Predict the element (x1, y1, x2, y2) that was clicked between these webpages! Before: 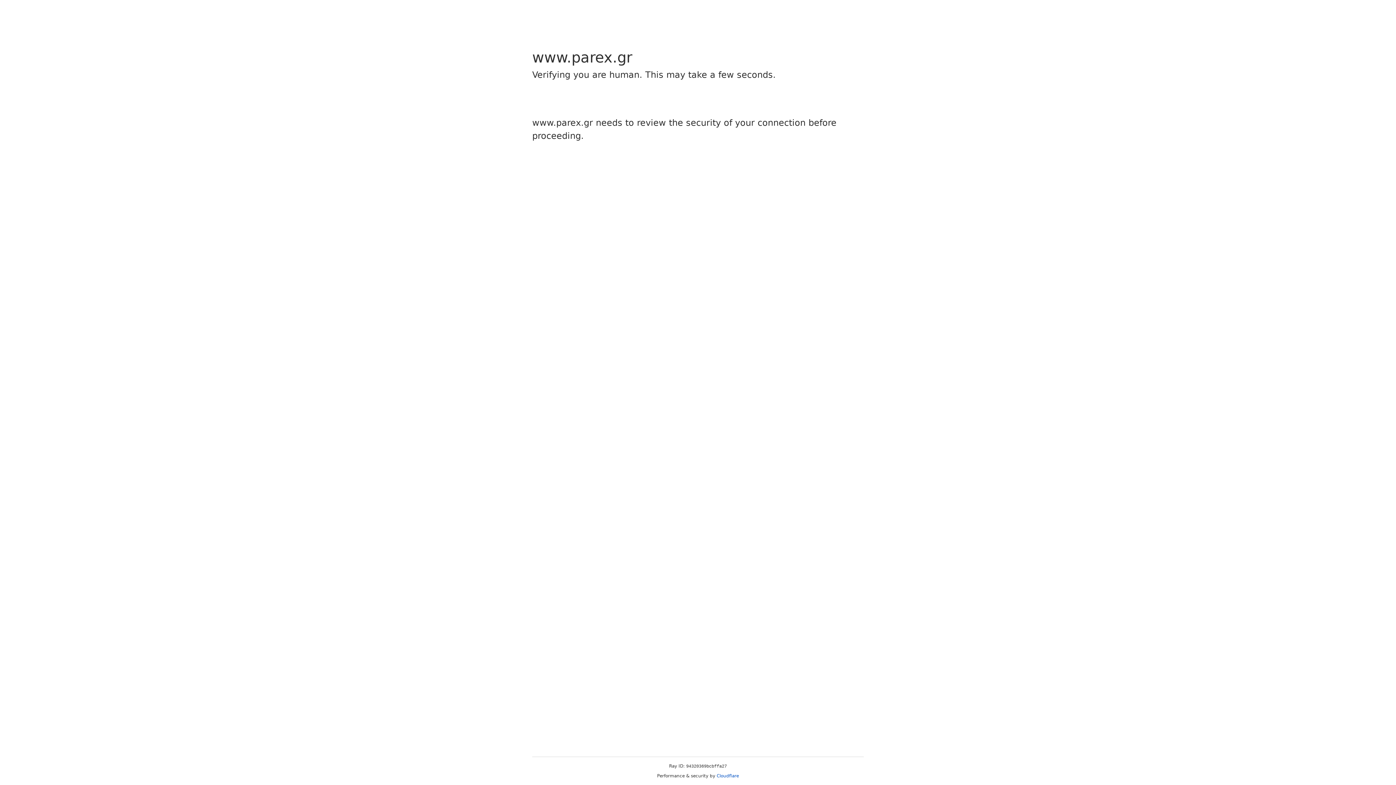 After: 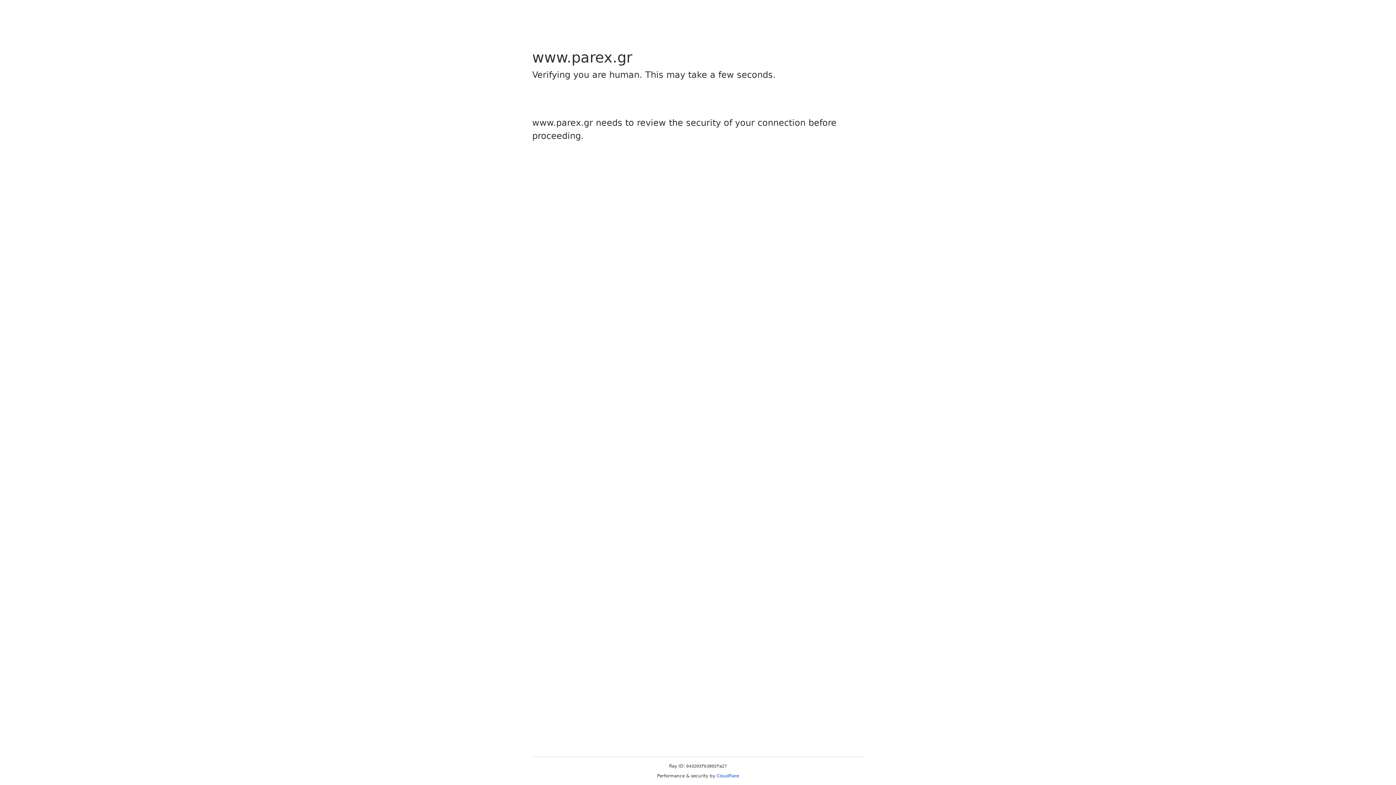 Action: label: Cloudflare bbox: (716, 773, 739, 778)